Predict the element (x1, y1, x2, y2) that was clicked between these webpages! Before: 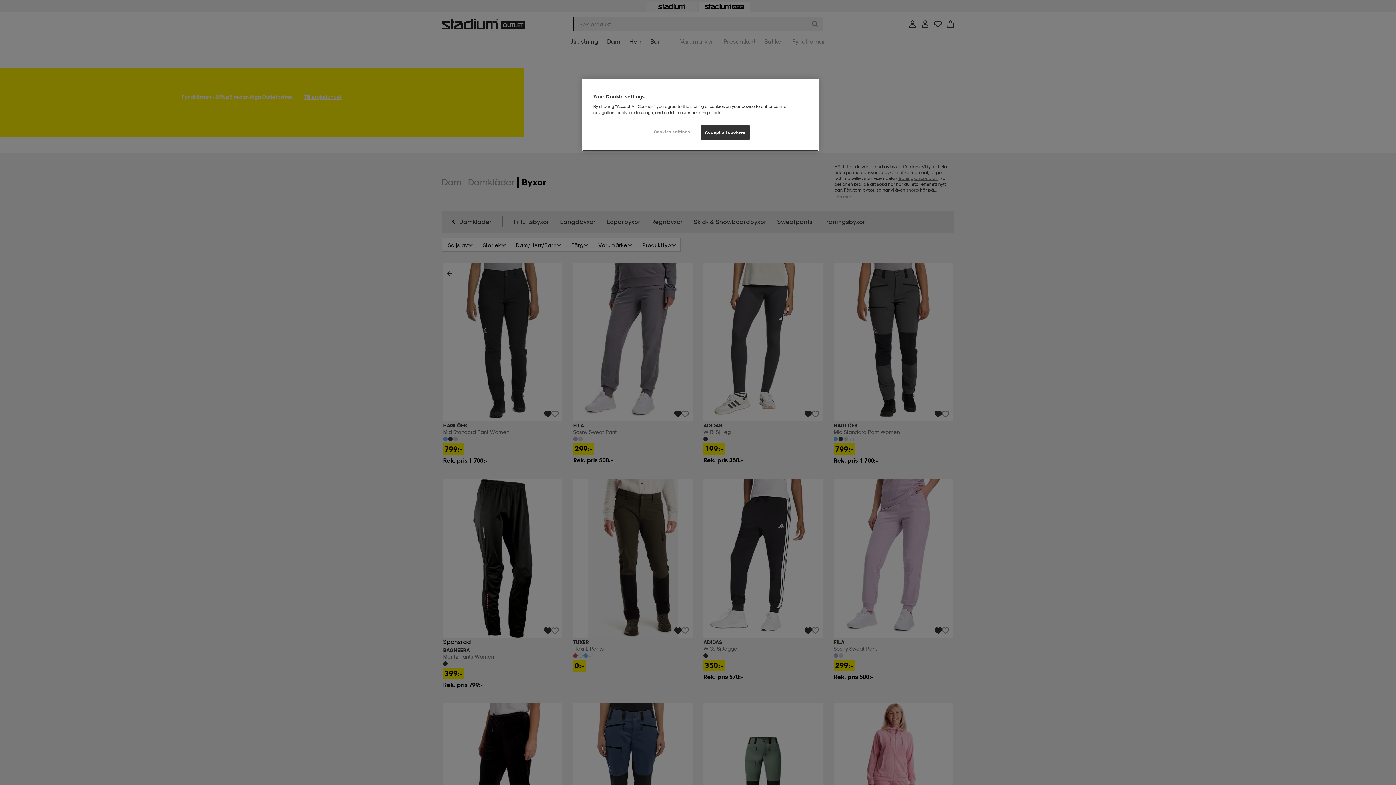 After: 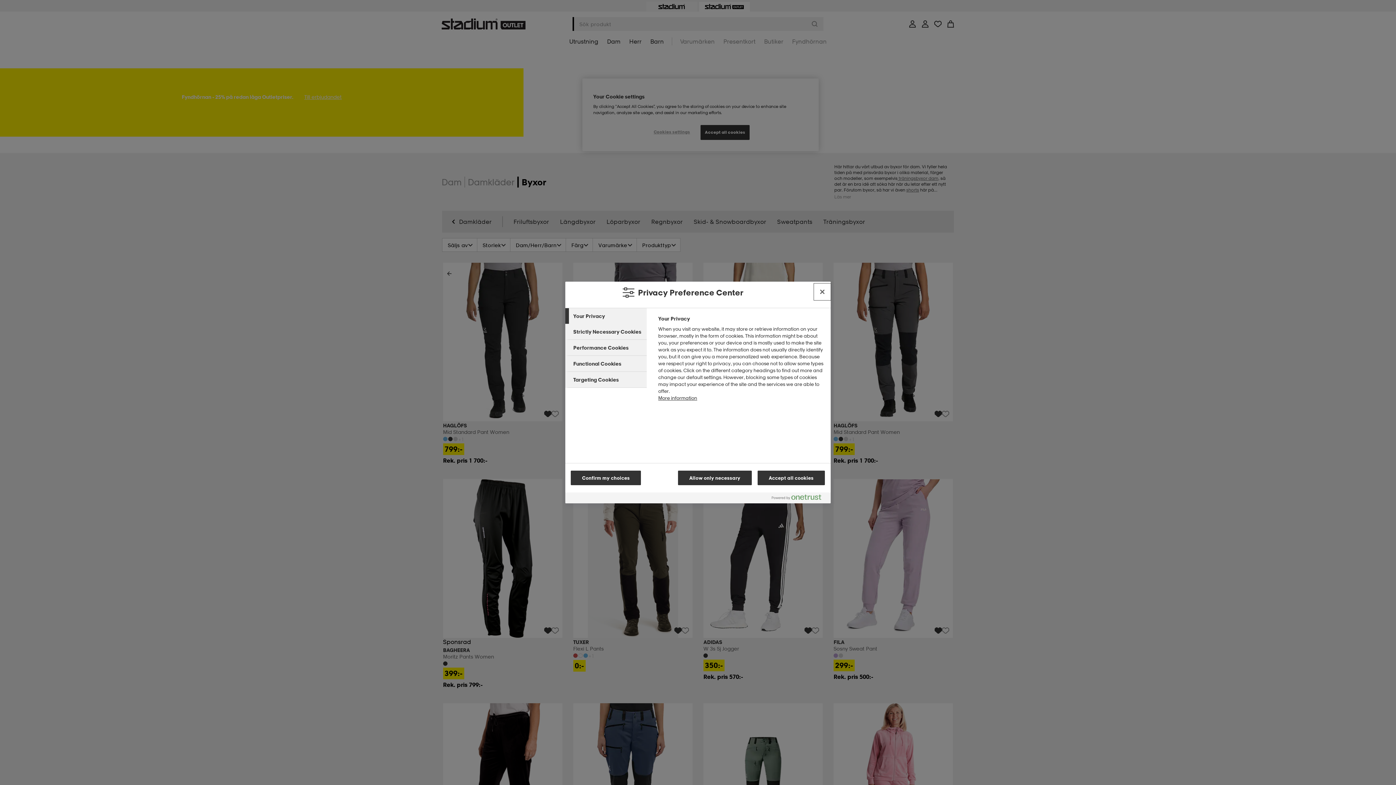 Action: label: Cookies settings bbox: (647, 125, 696, 139)